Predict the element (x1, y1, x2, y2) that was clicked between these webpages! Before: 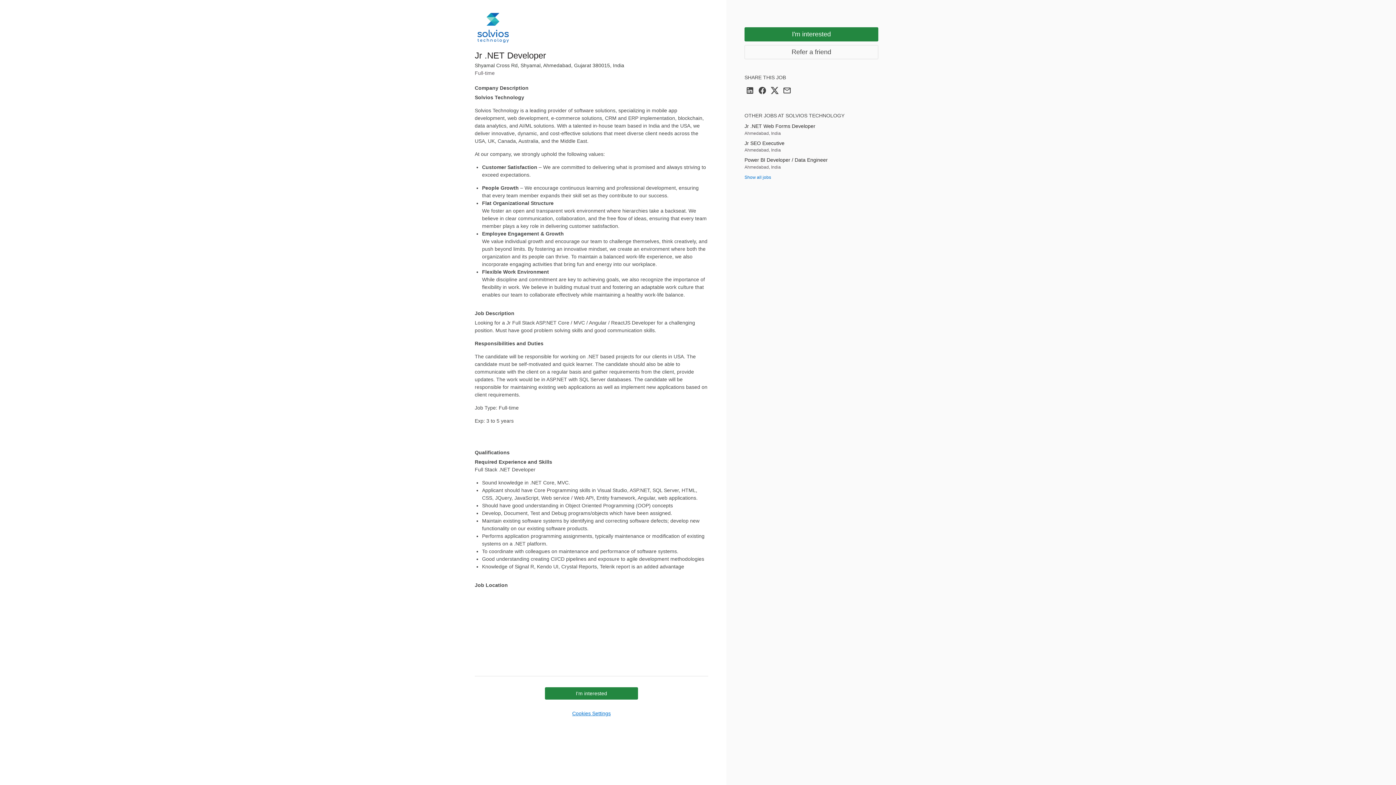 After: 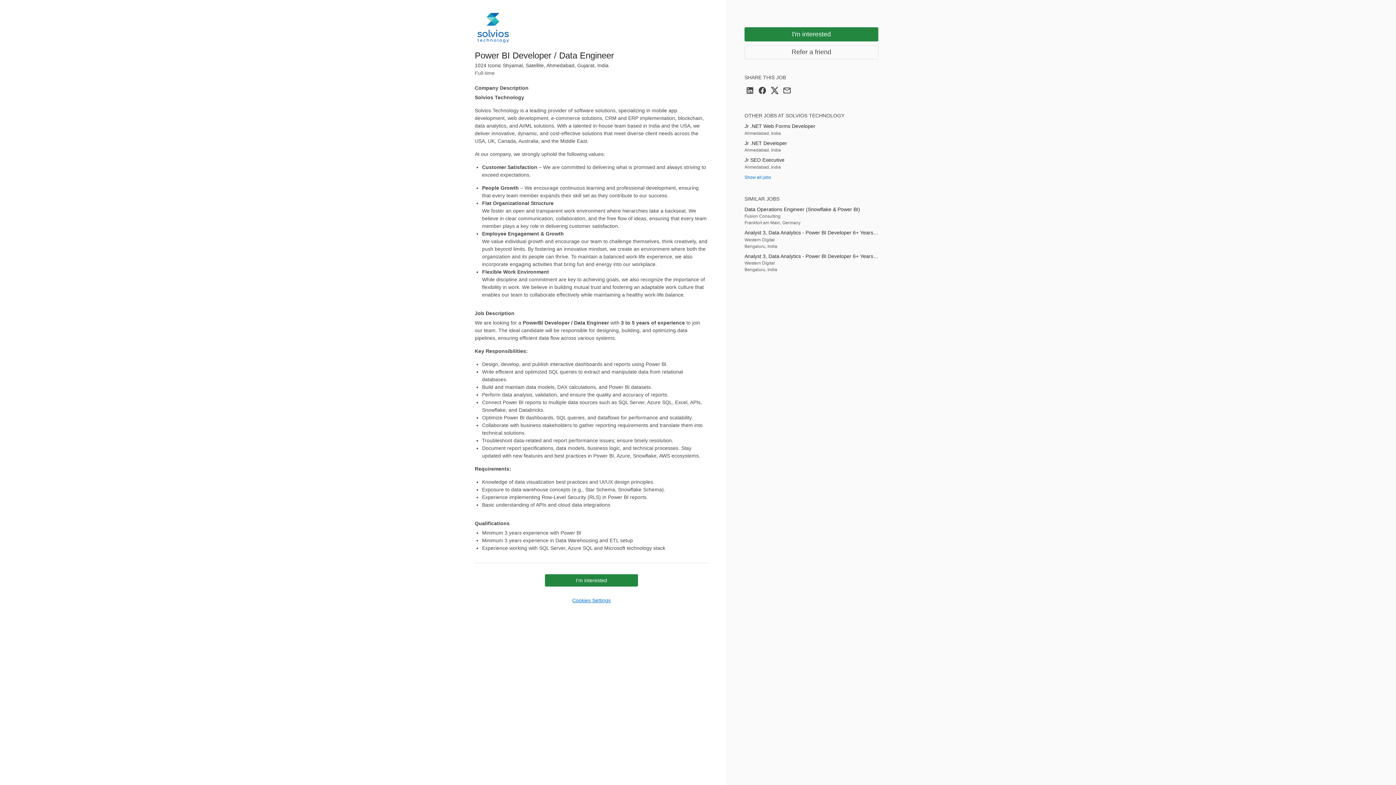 Action: label: Power BI Developer / Data Engineer bbox: (744, 157, 878, 162)